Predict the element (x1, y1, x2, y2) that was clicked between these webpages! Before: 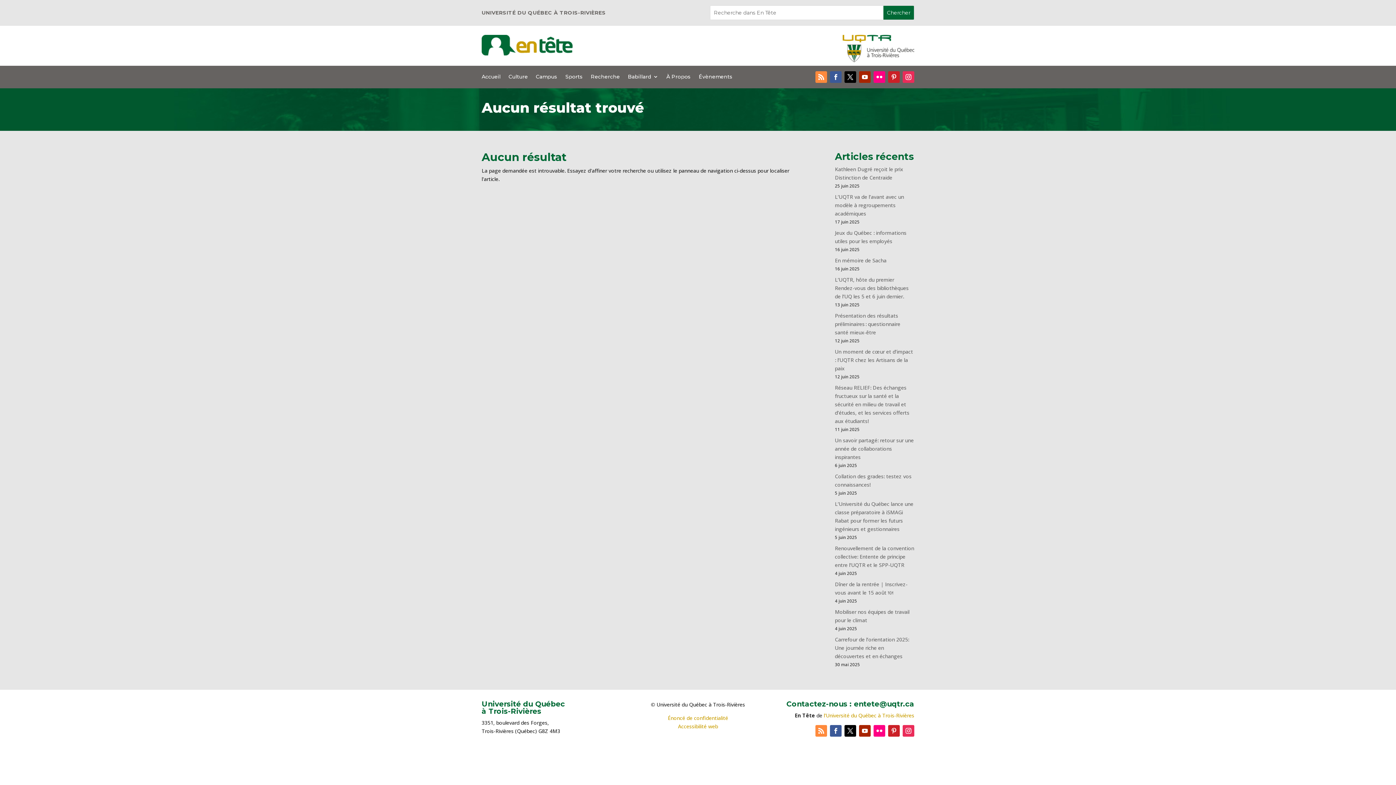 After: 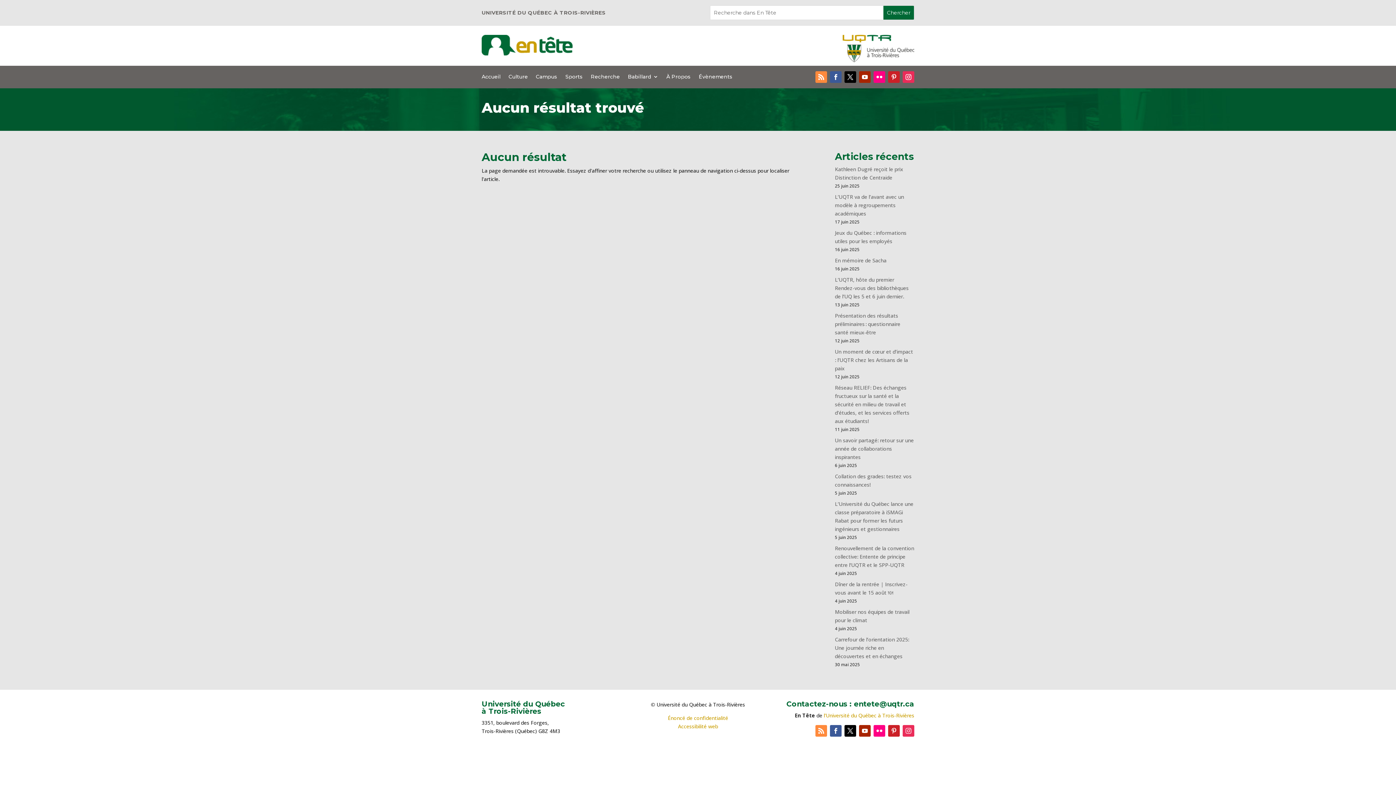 Action: bbox: (902, 725, 914, 737)